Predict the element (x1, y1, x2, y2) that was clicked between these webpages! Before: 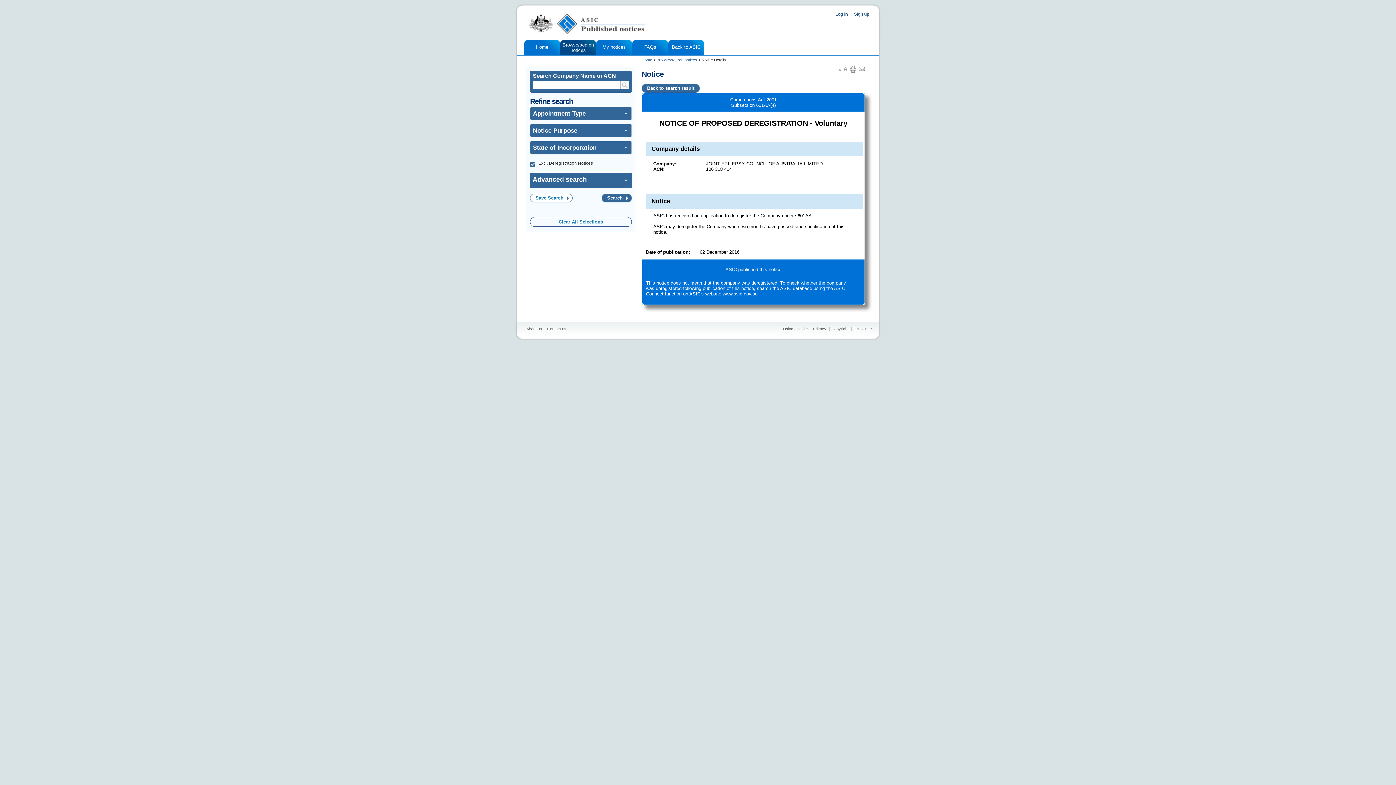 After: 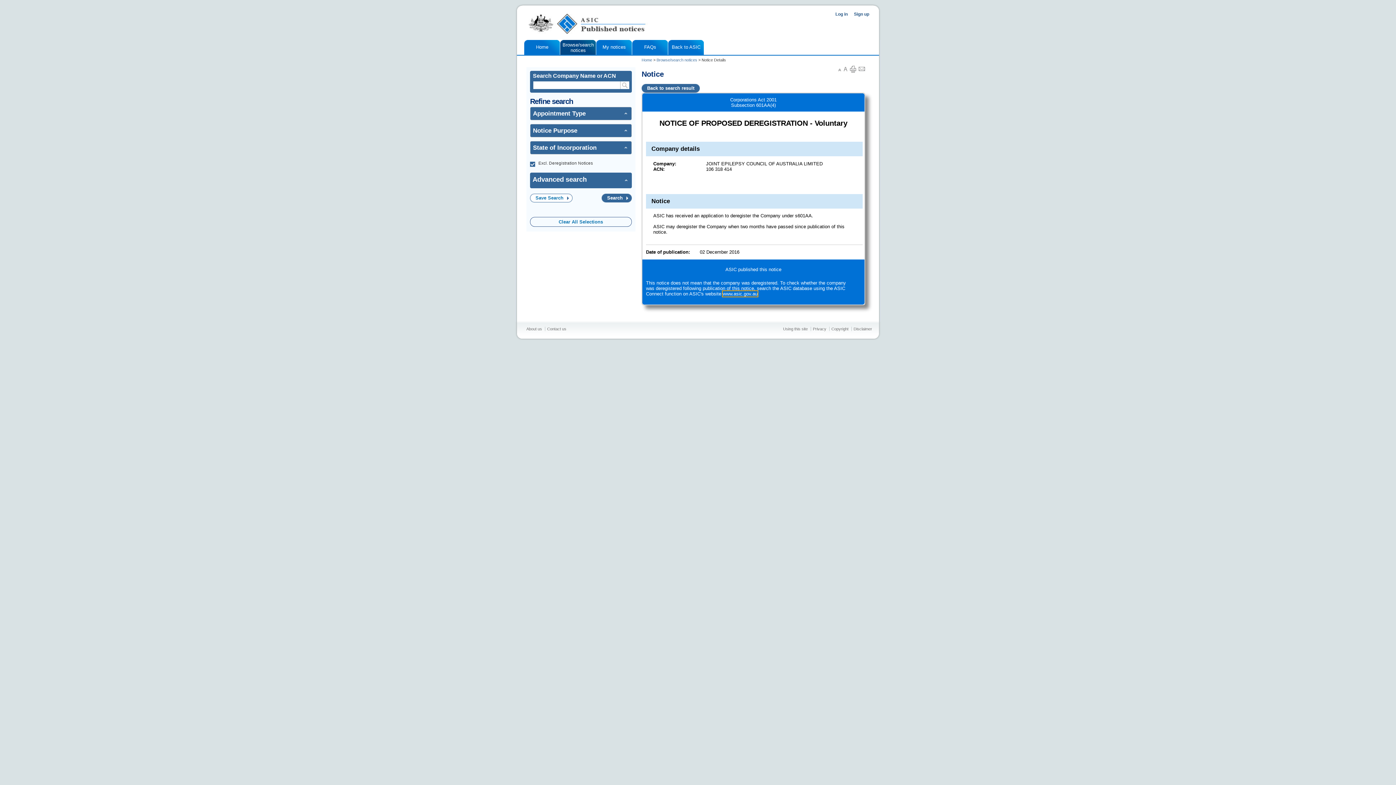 Action: bbox: (722, 291, 757, 296) label: www.asic.gov.au